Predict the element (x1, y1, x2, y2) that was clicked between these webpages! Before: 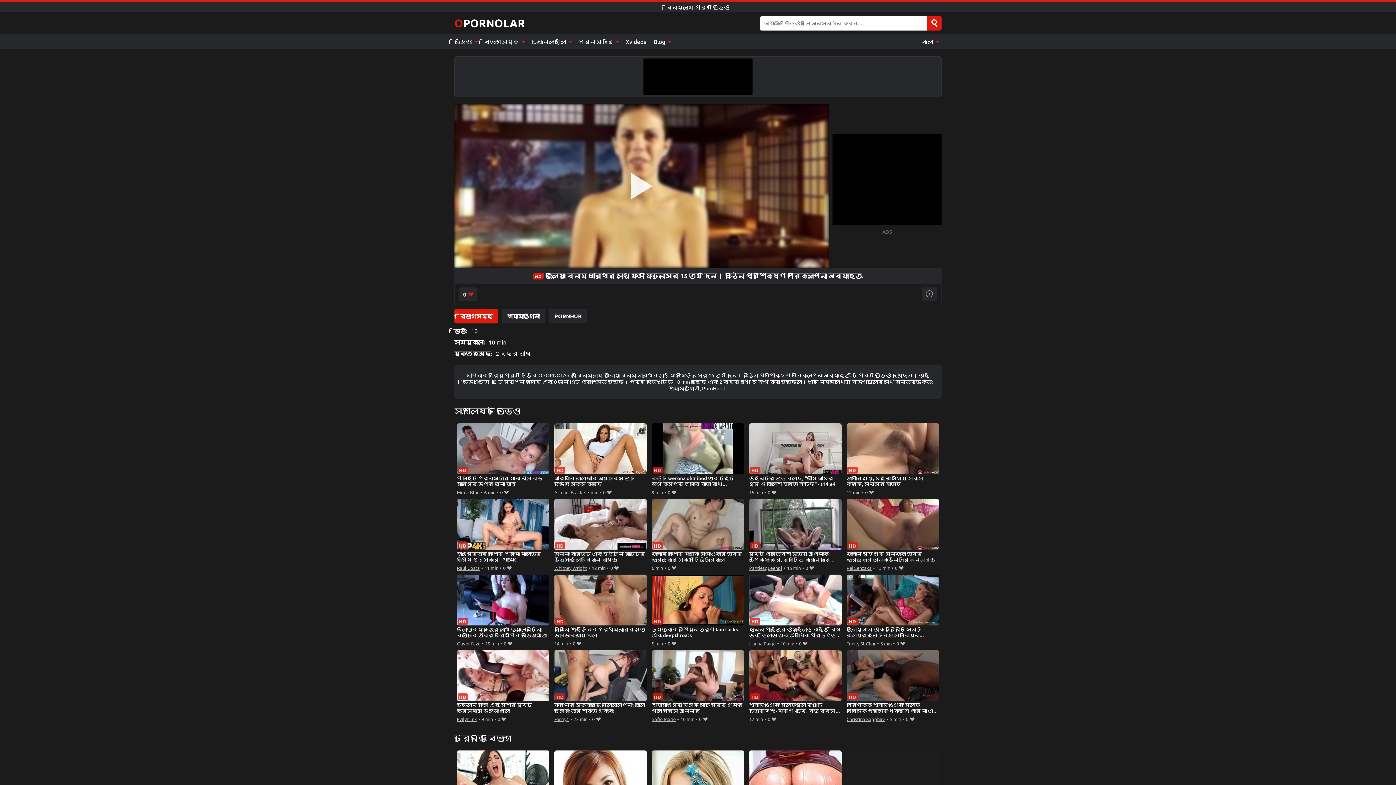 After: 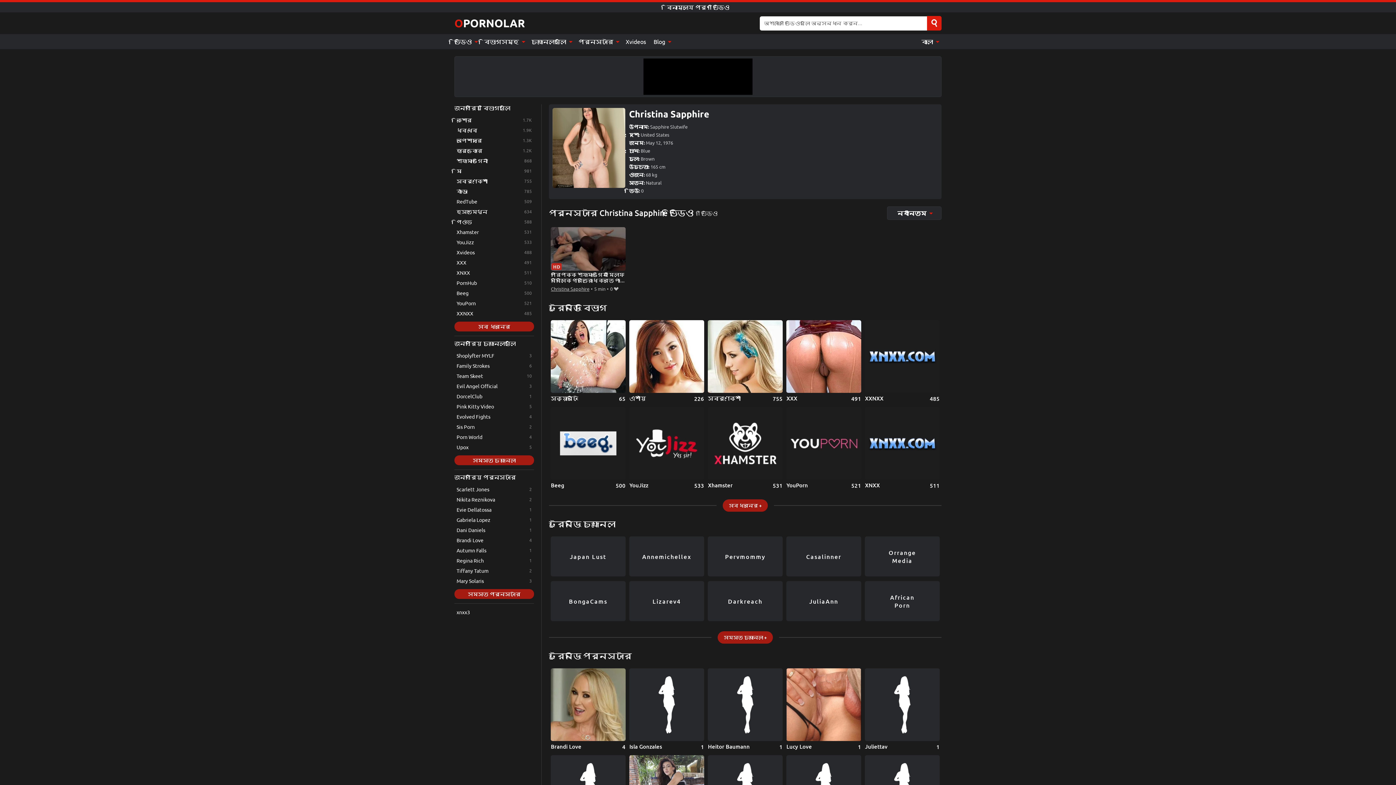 Action: label: Christina Sapphire bbox: (846, 715, 885, 723)